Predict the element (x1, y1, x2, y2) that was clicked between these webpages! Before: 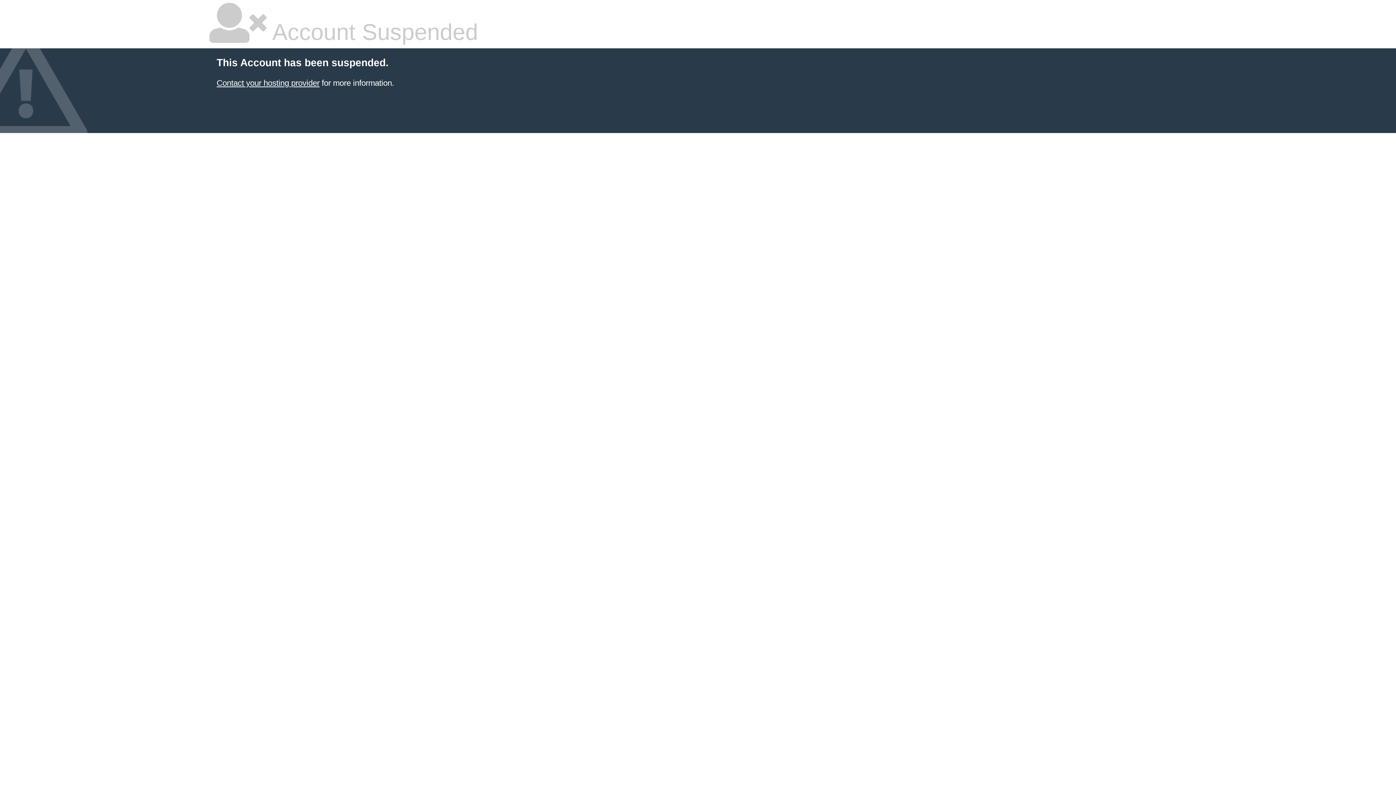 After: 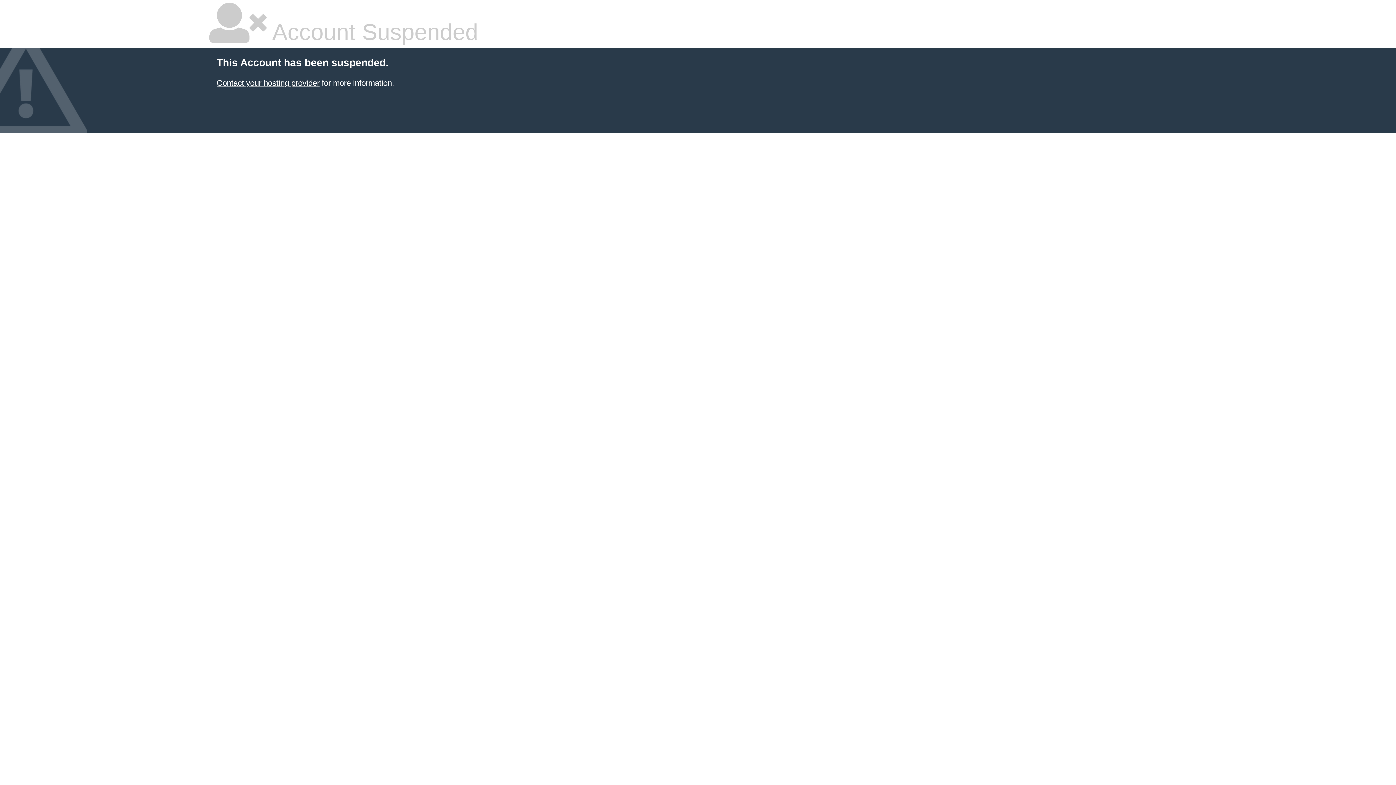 Action: label: Contact your hosting provider bbox: (216, 78, 319, 87)